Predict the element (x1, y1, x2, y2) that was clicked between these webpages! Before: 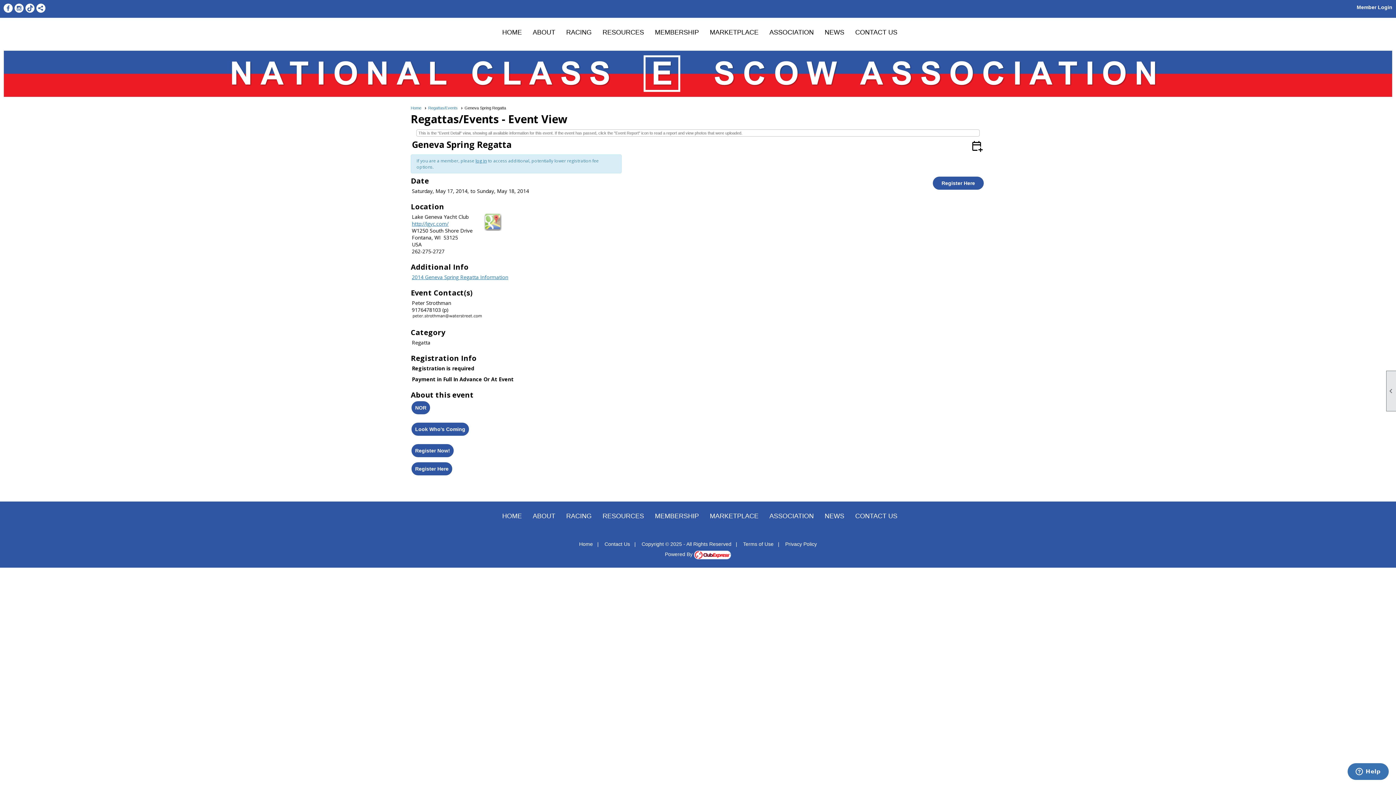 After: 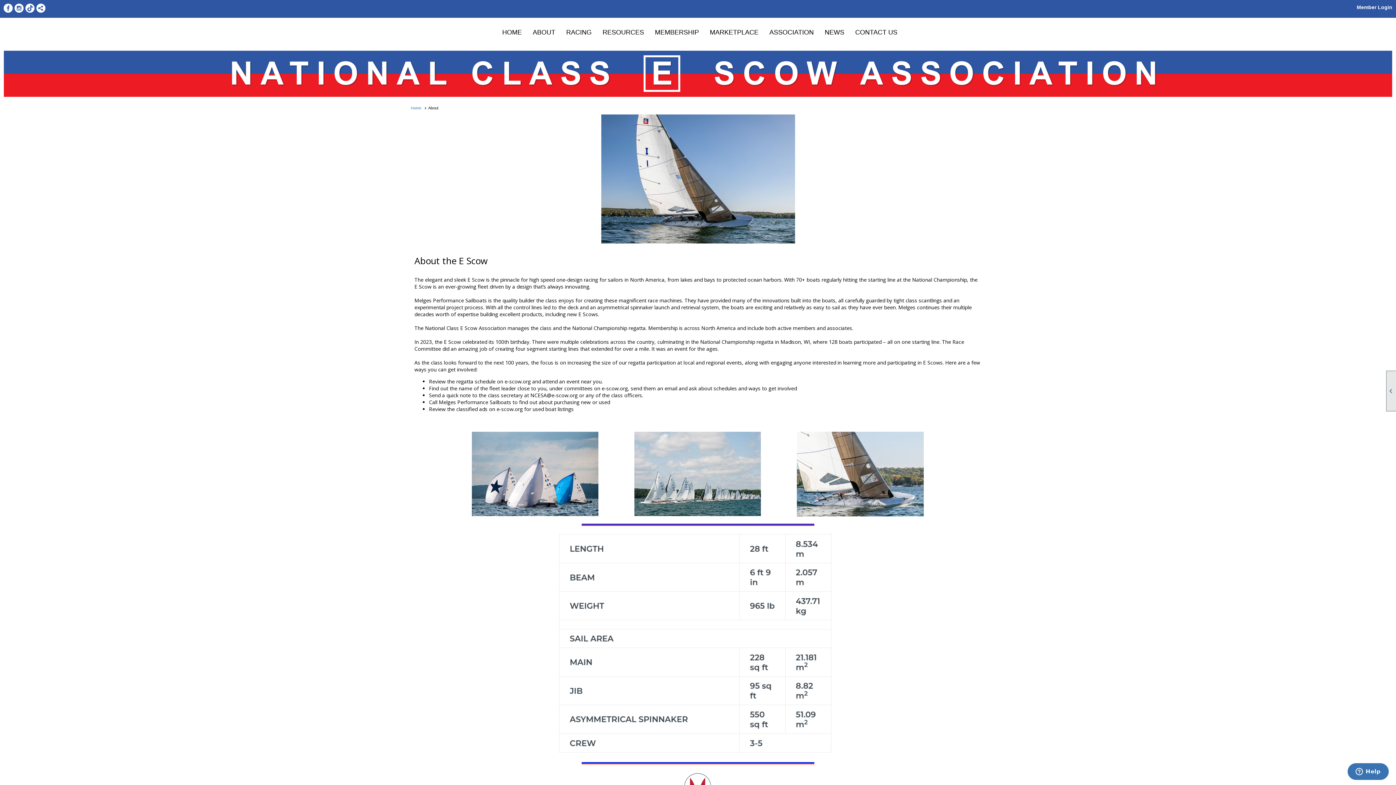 Action: bbox: (529, 509, 559, 523) label: ABOUT